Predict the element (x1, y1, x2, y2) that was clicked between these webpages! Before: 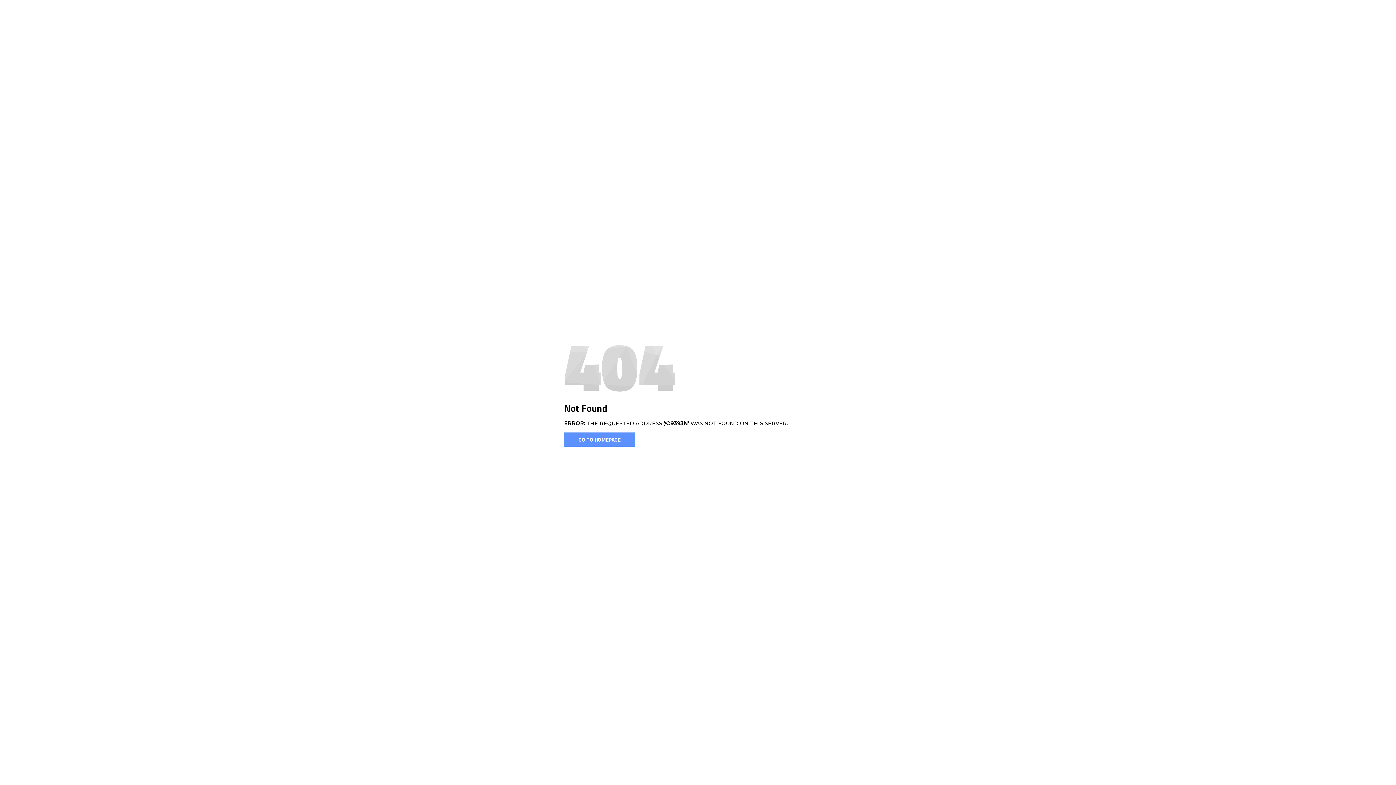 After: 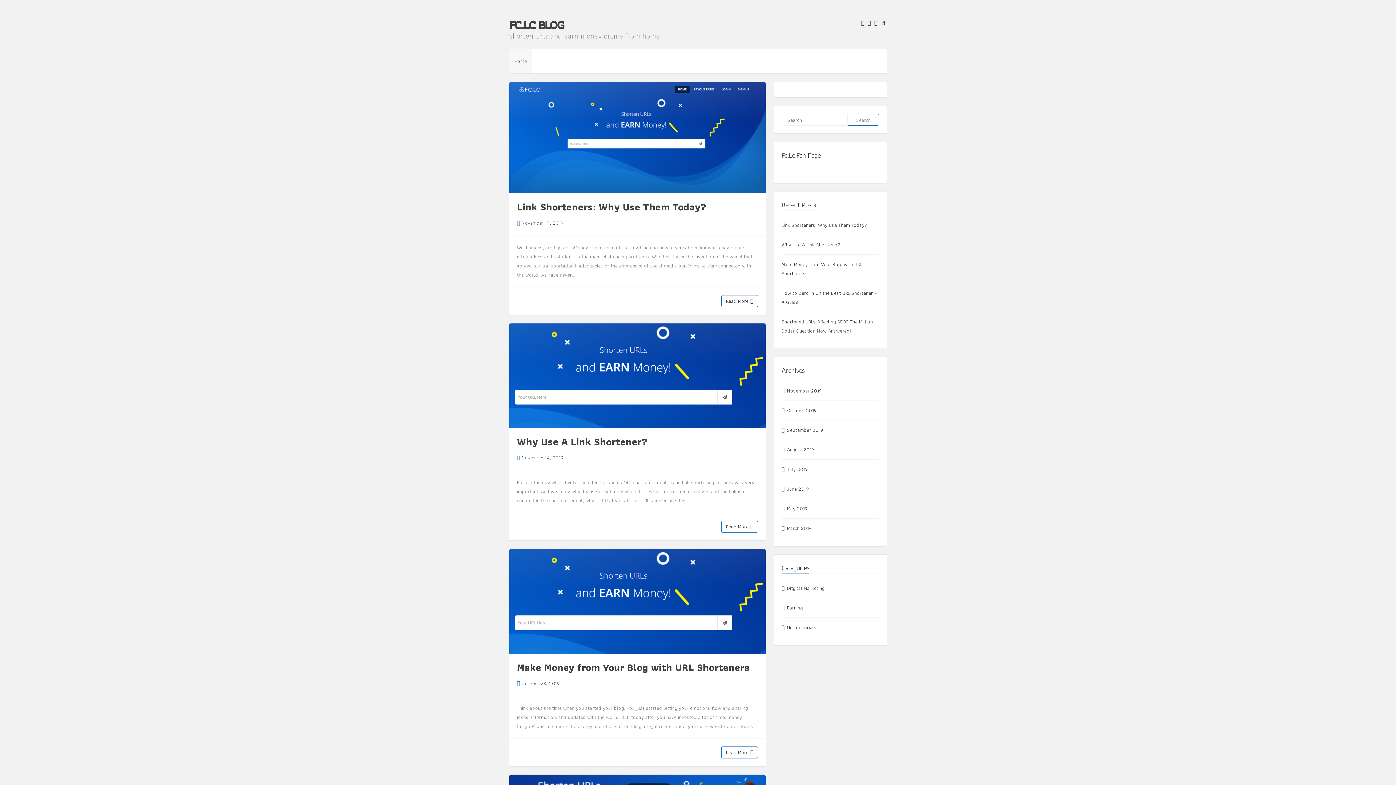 Action: bbox: (564, 432, 635, 446) label: GO TO HOMEPAGE